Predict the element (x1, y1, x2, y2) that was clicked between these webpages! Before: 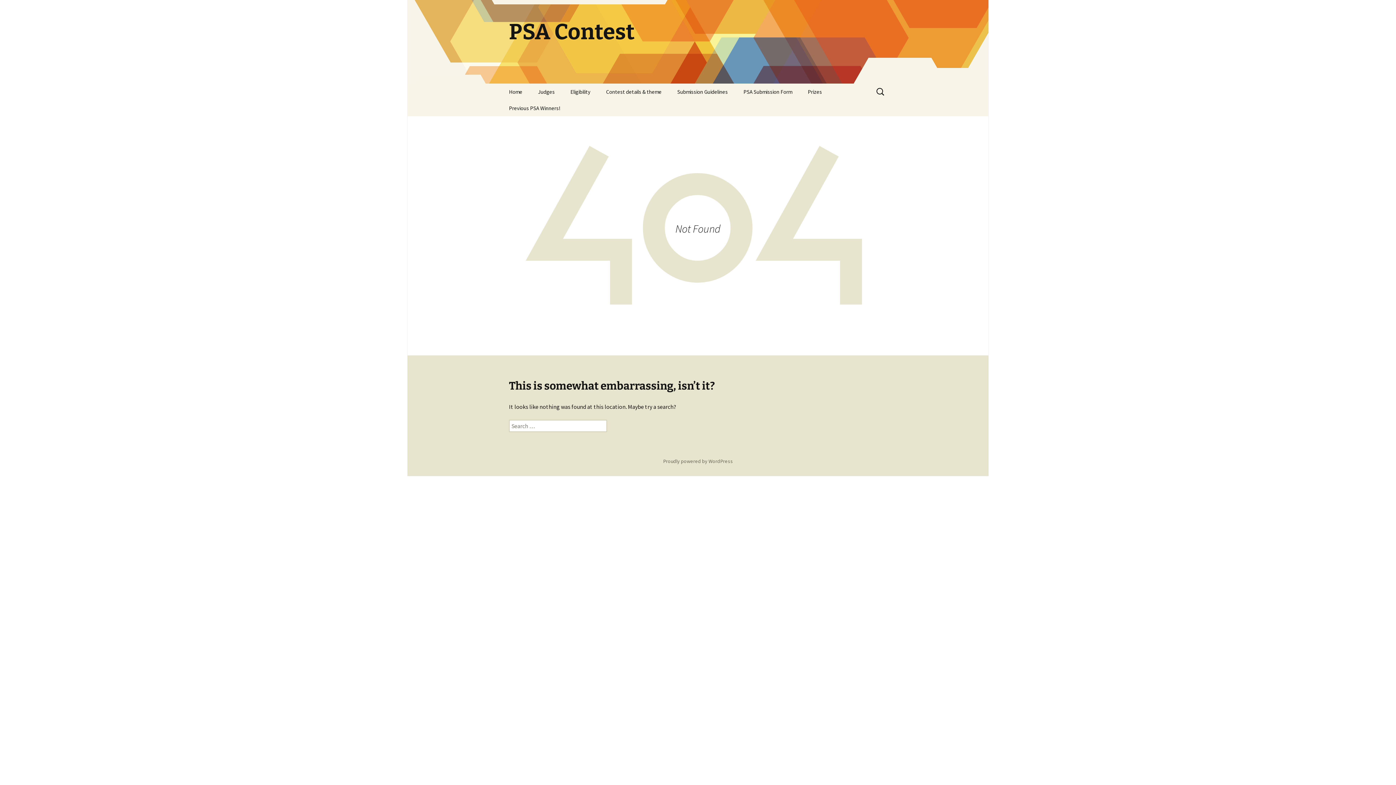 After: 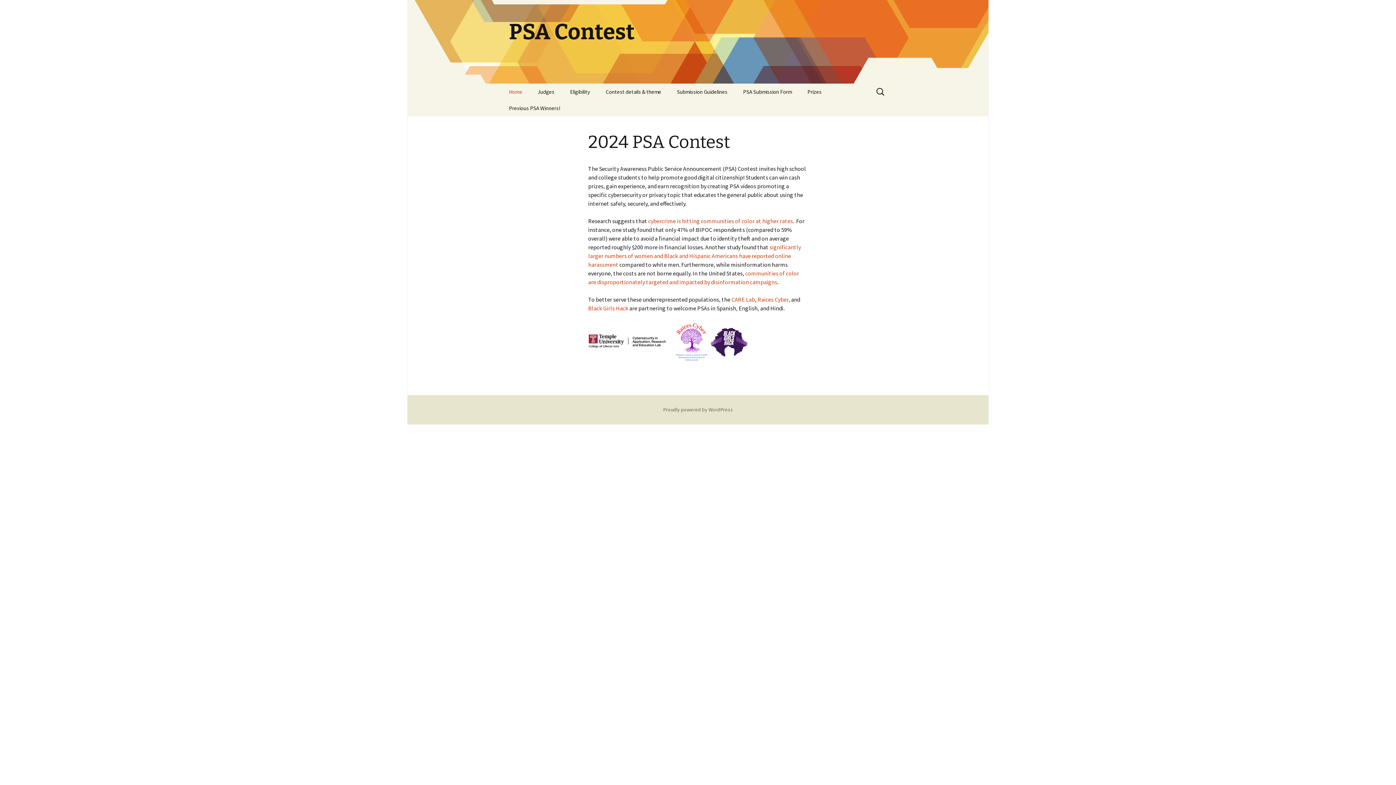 Action: label: Home bbox: (501, 83, 529, 100)